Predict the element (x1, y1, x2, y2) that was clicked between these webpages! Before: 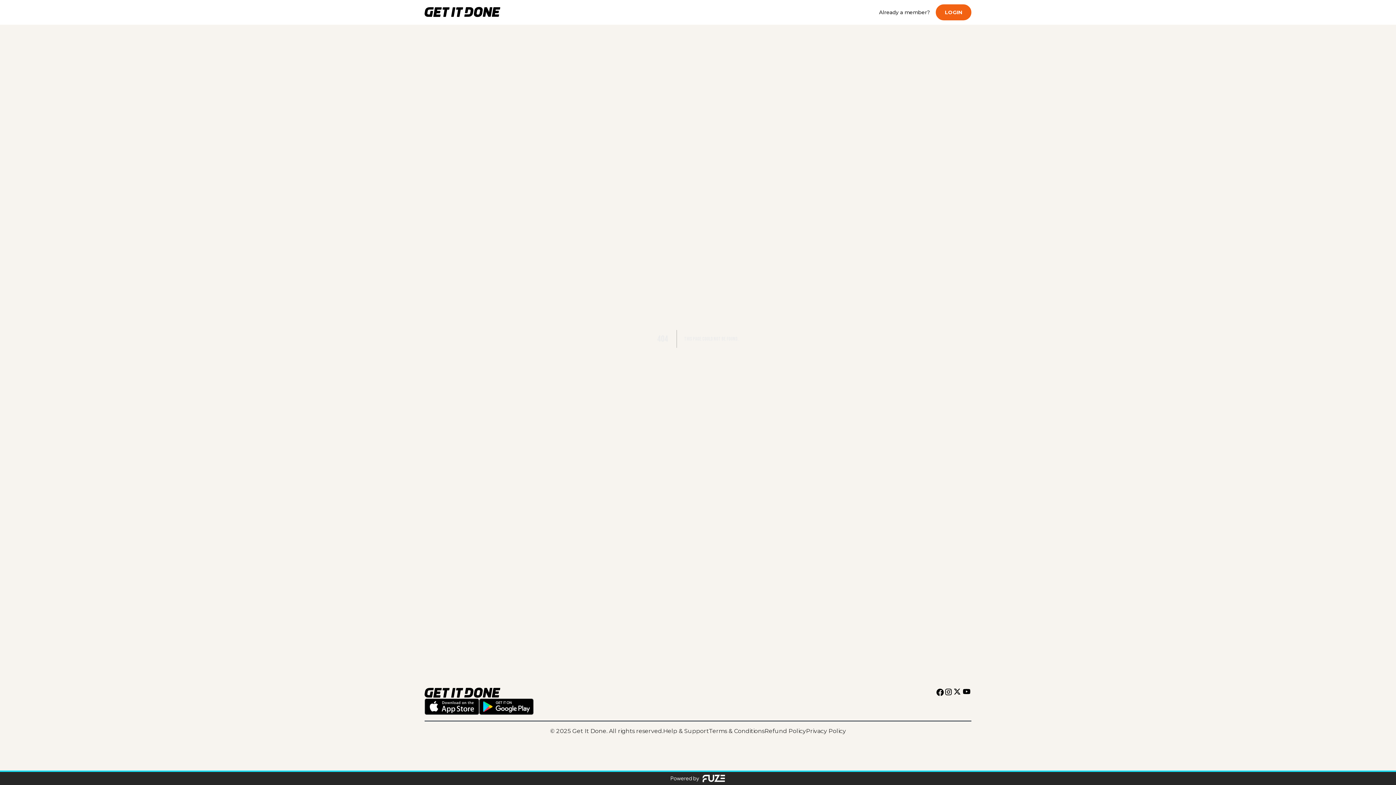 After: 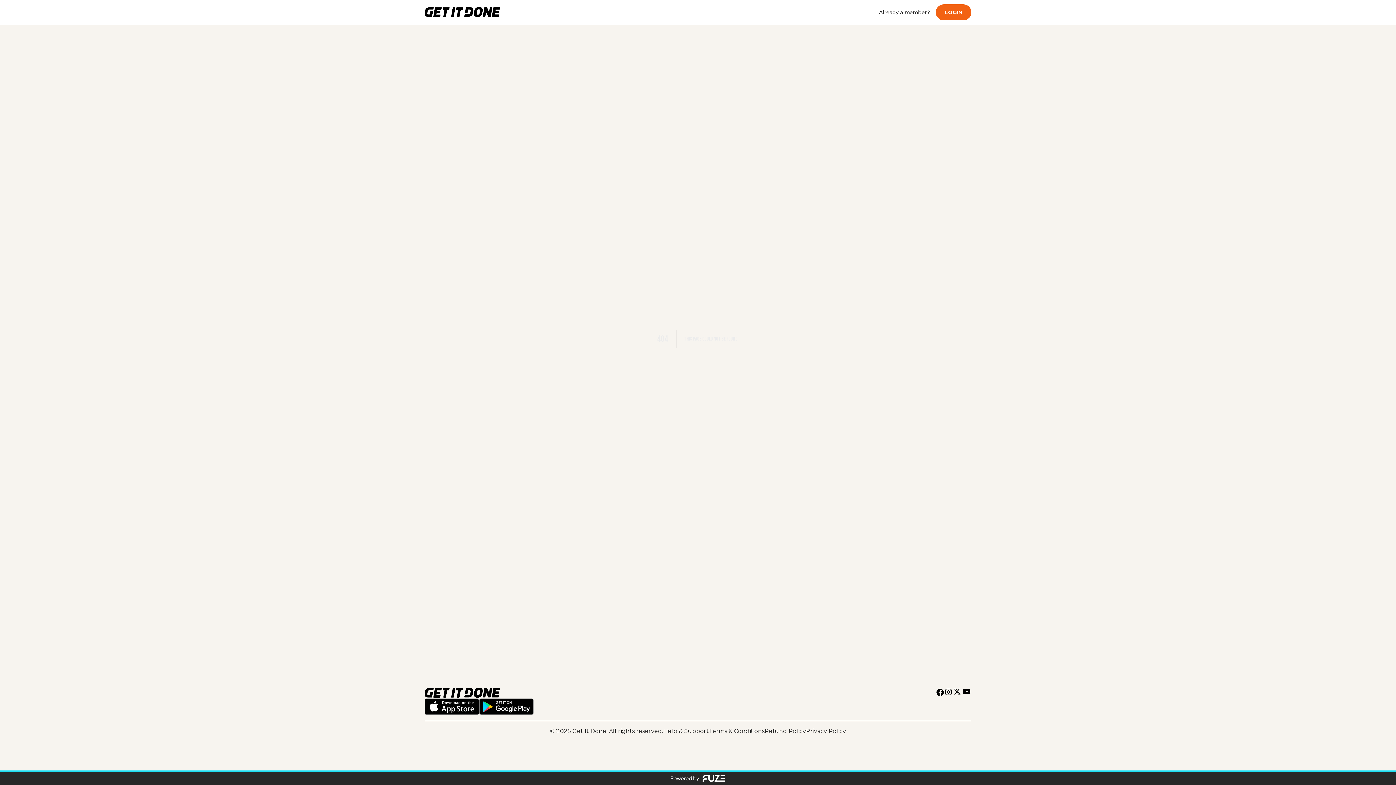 Action: bbox: (945, 689, 954, 697)